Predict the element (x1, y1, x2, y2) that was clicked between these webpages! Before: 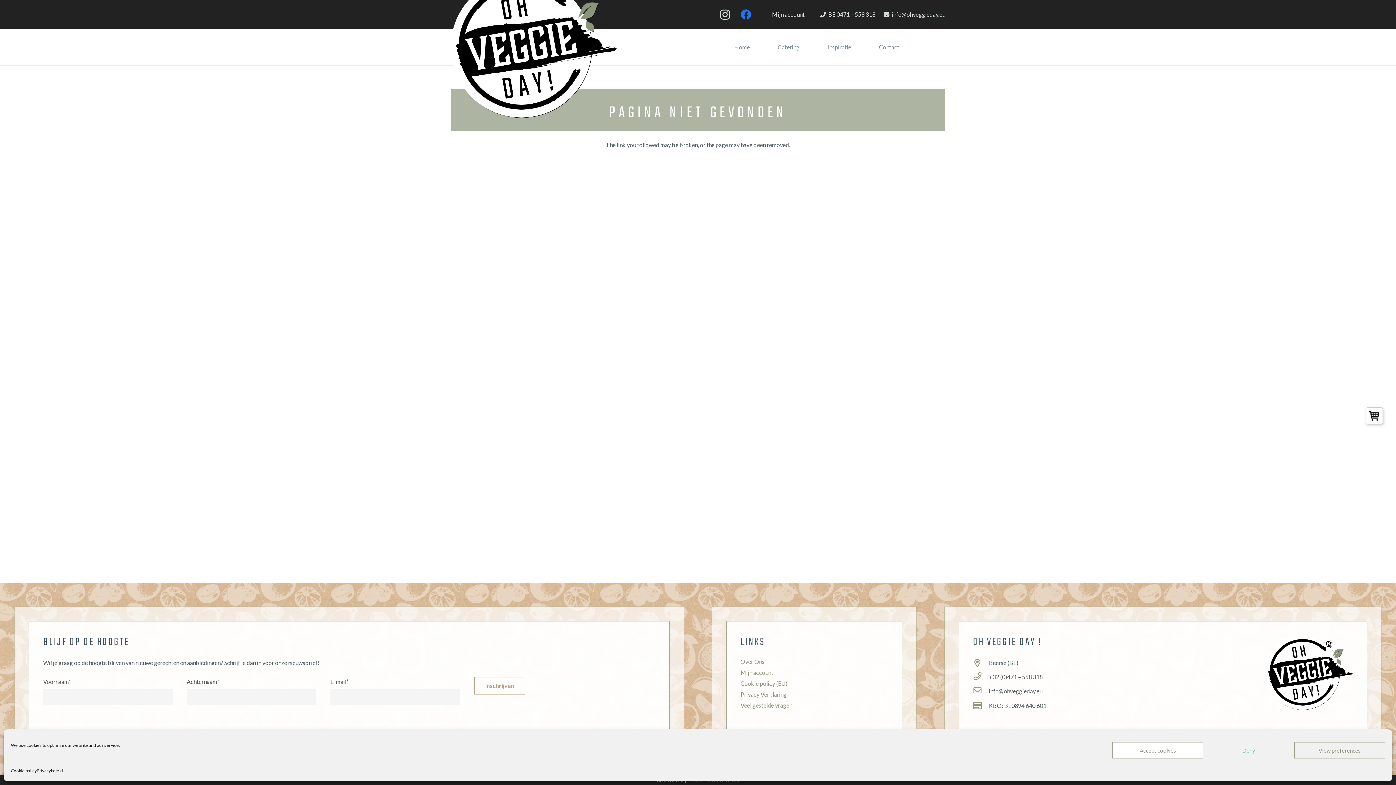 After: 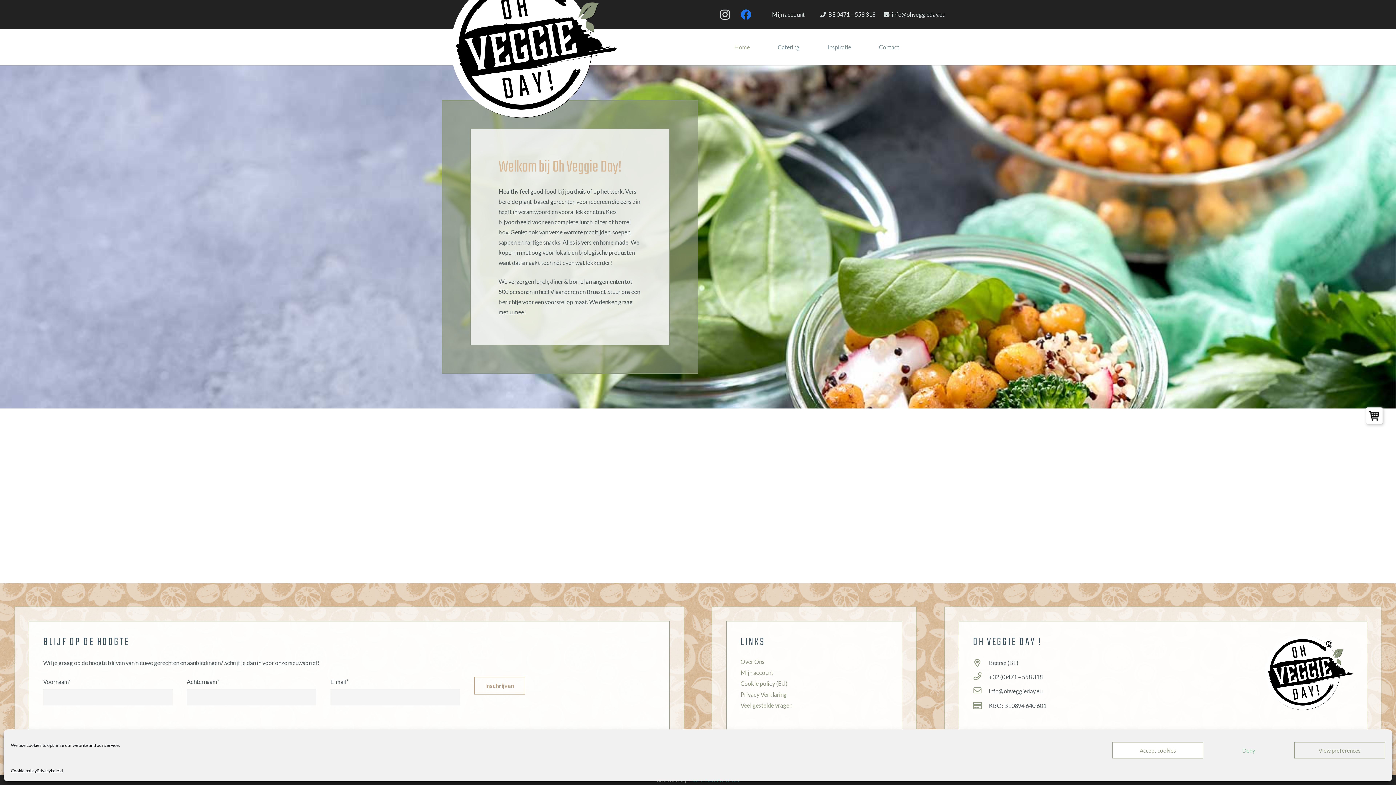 Action: bbox: (450, -23, 616, 117) label: Link